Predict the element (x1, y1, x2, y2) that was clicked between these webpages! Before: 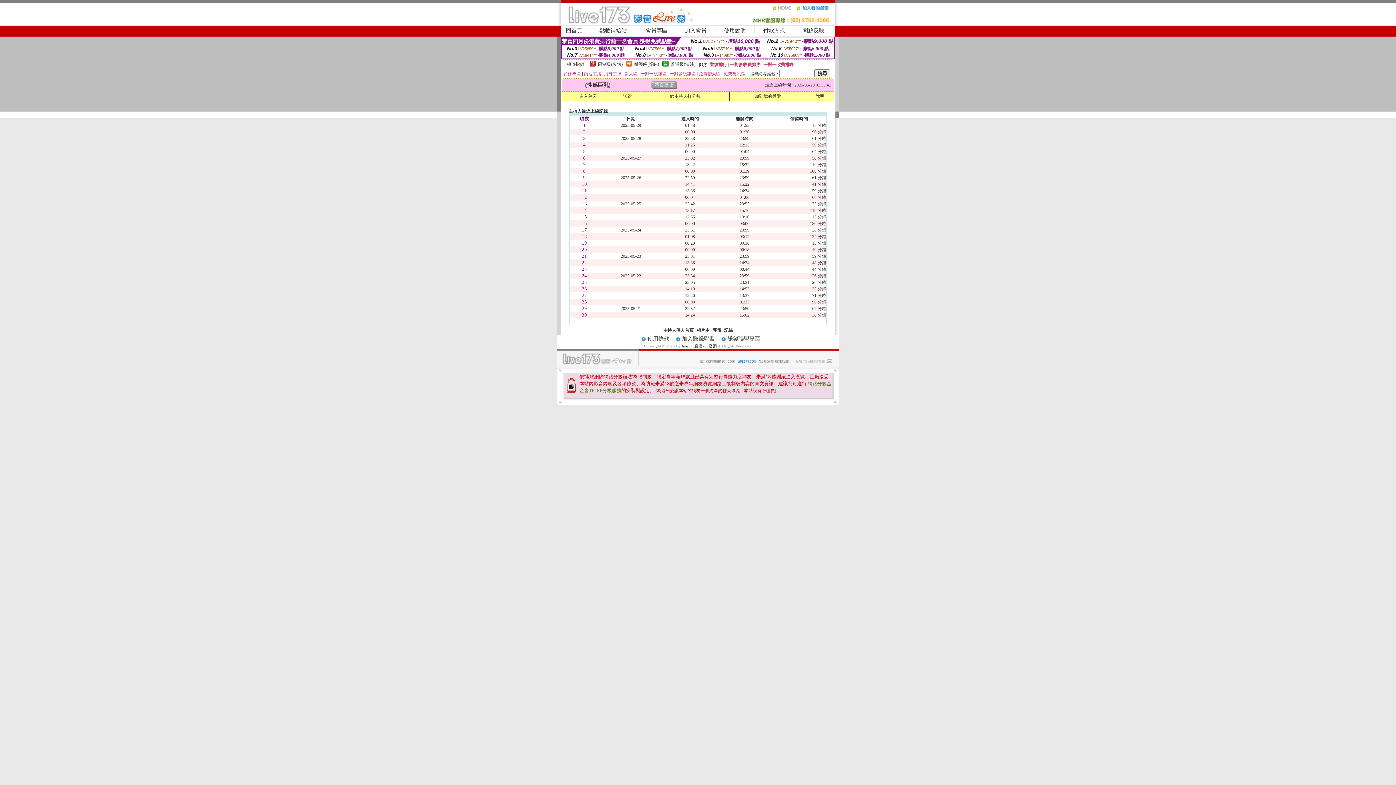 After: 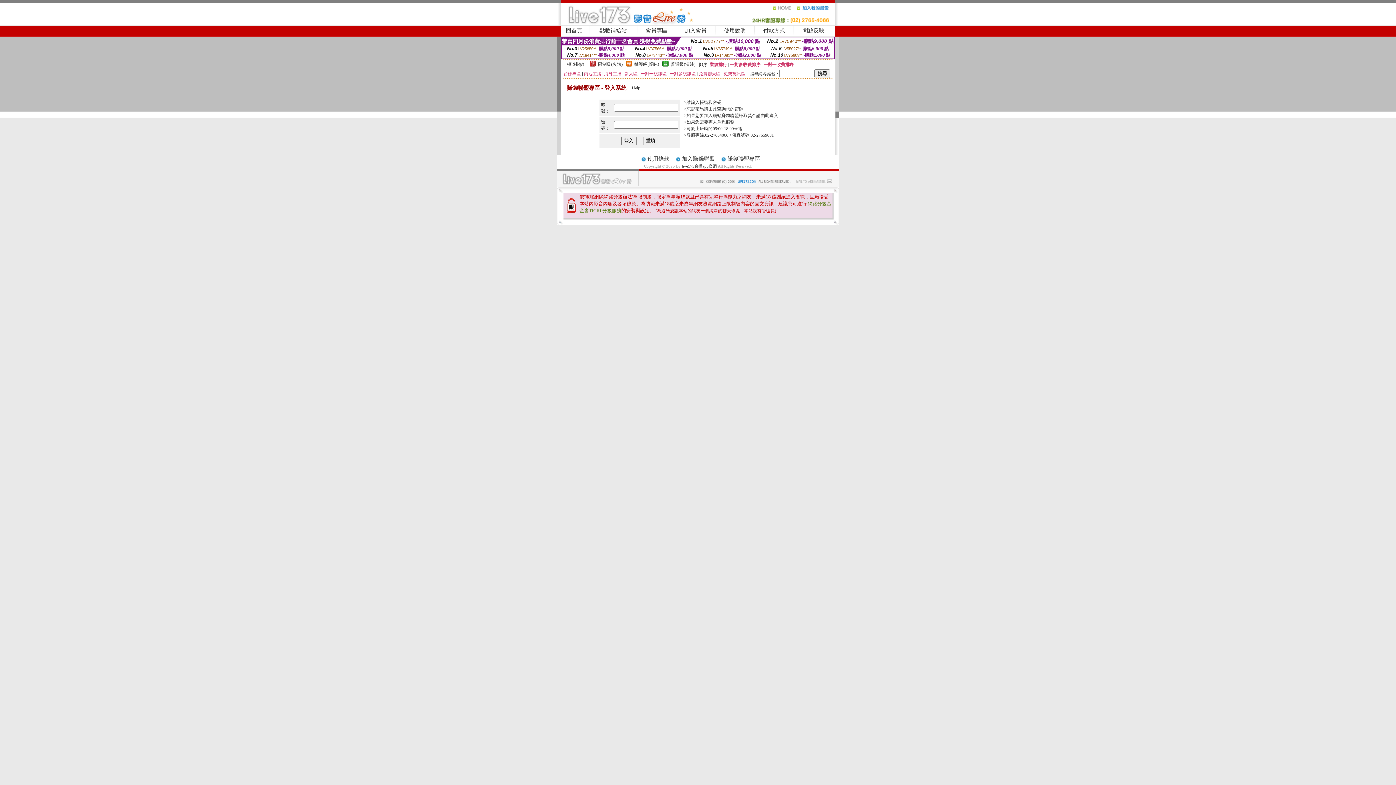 Action: label: 賺錢聯盟專區 bbox: (727, 336, 760, 341)